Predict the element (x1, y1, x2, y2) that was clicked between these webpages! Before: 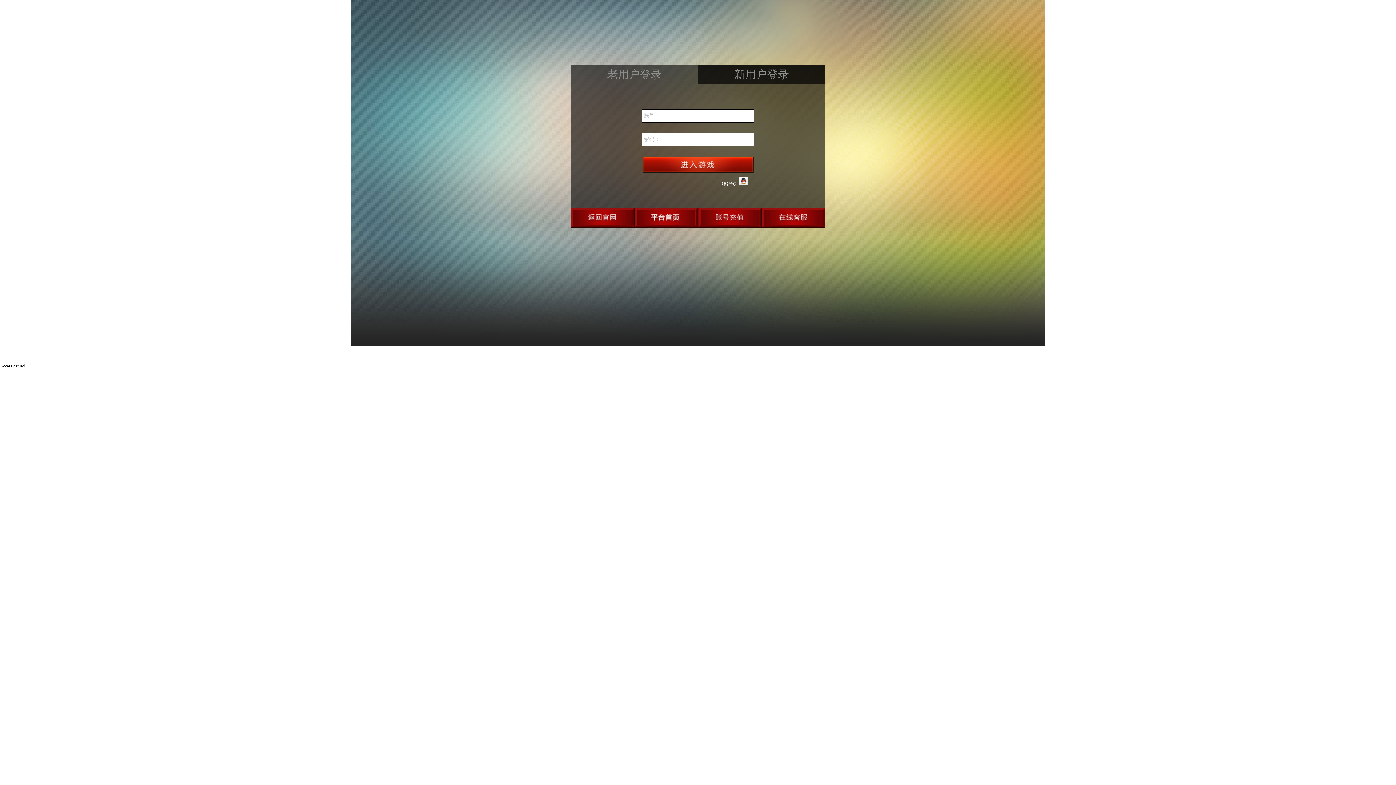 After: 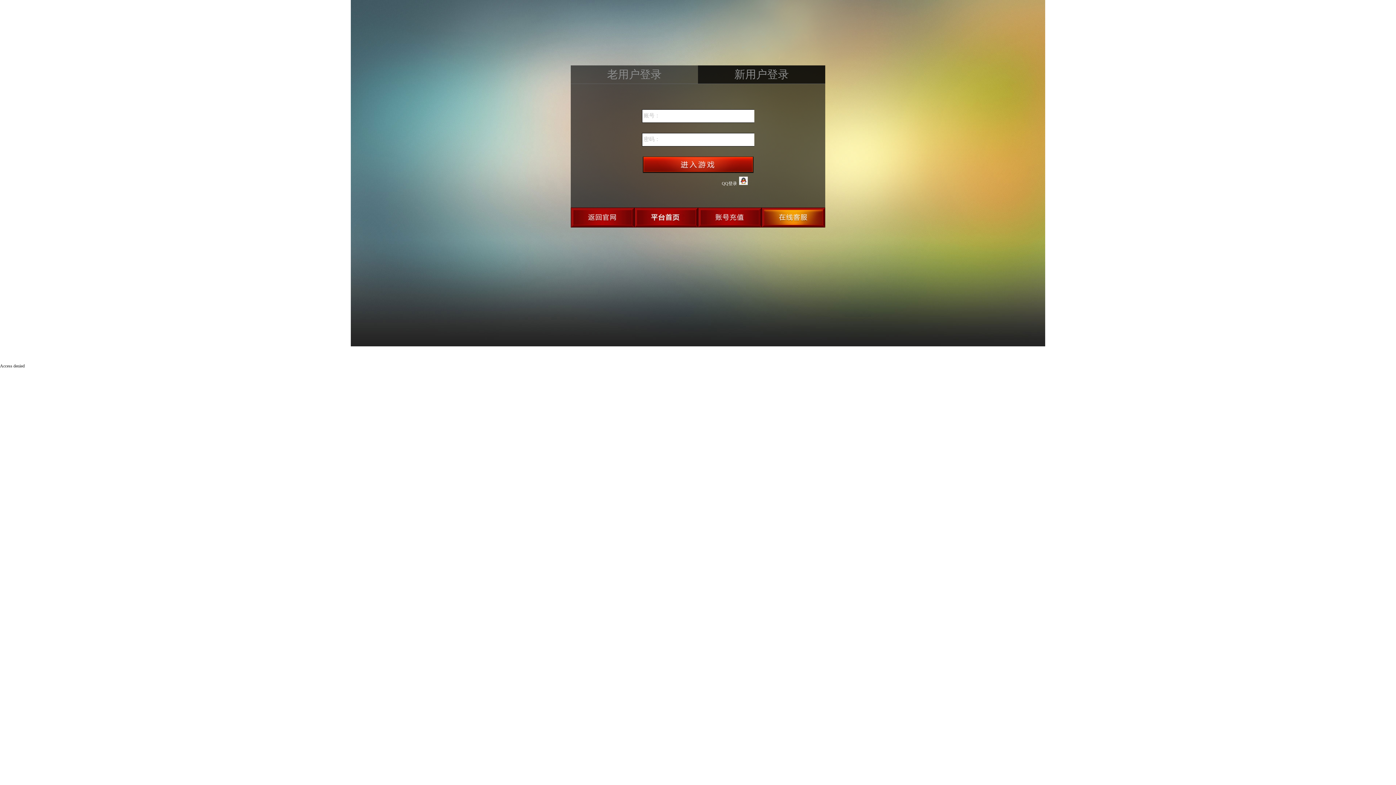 Action: bbox: (761, 207, 825, 227)